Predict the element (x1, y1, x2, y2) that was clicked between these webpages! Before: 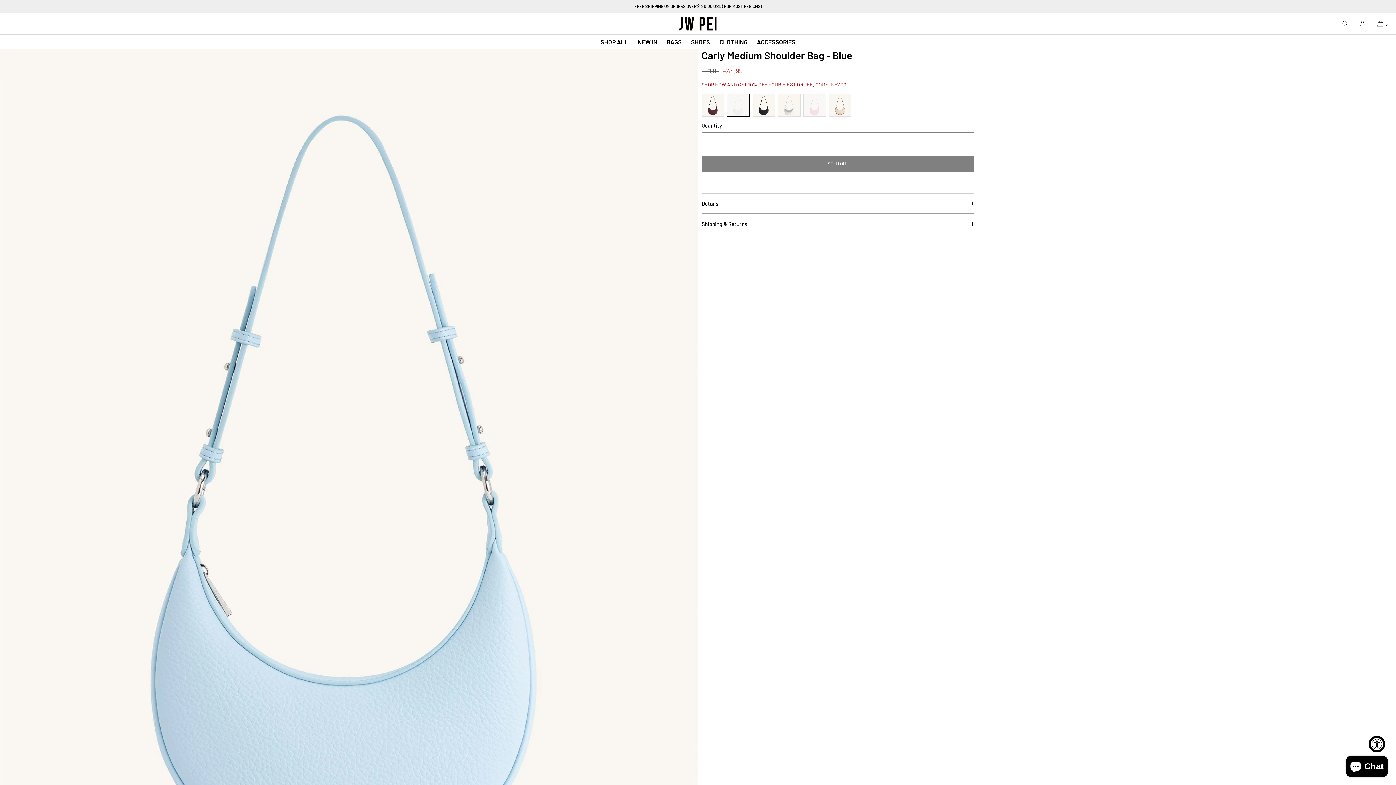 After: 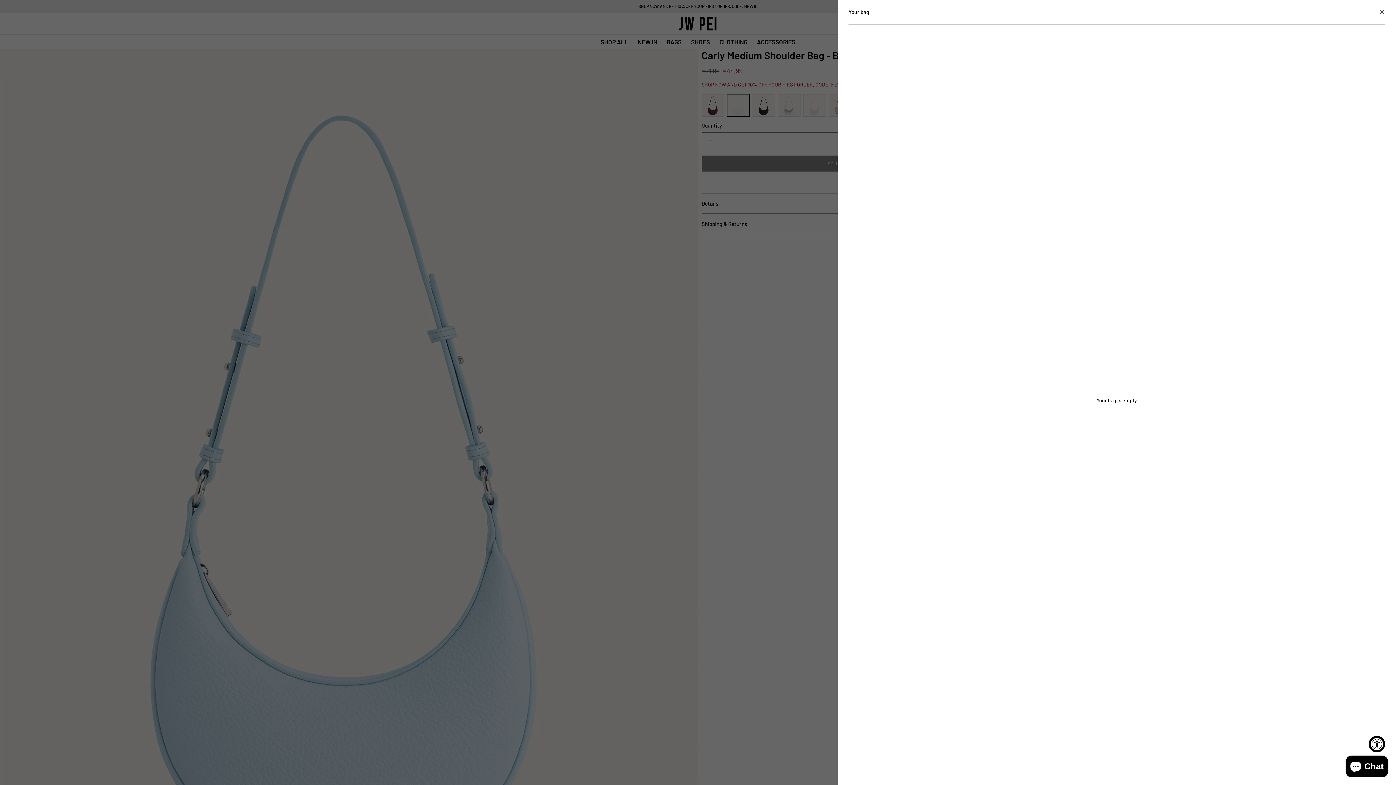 Action: bbox: (1372, 12, 1388, 34) label: 0